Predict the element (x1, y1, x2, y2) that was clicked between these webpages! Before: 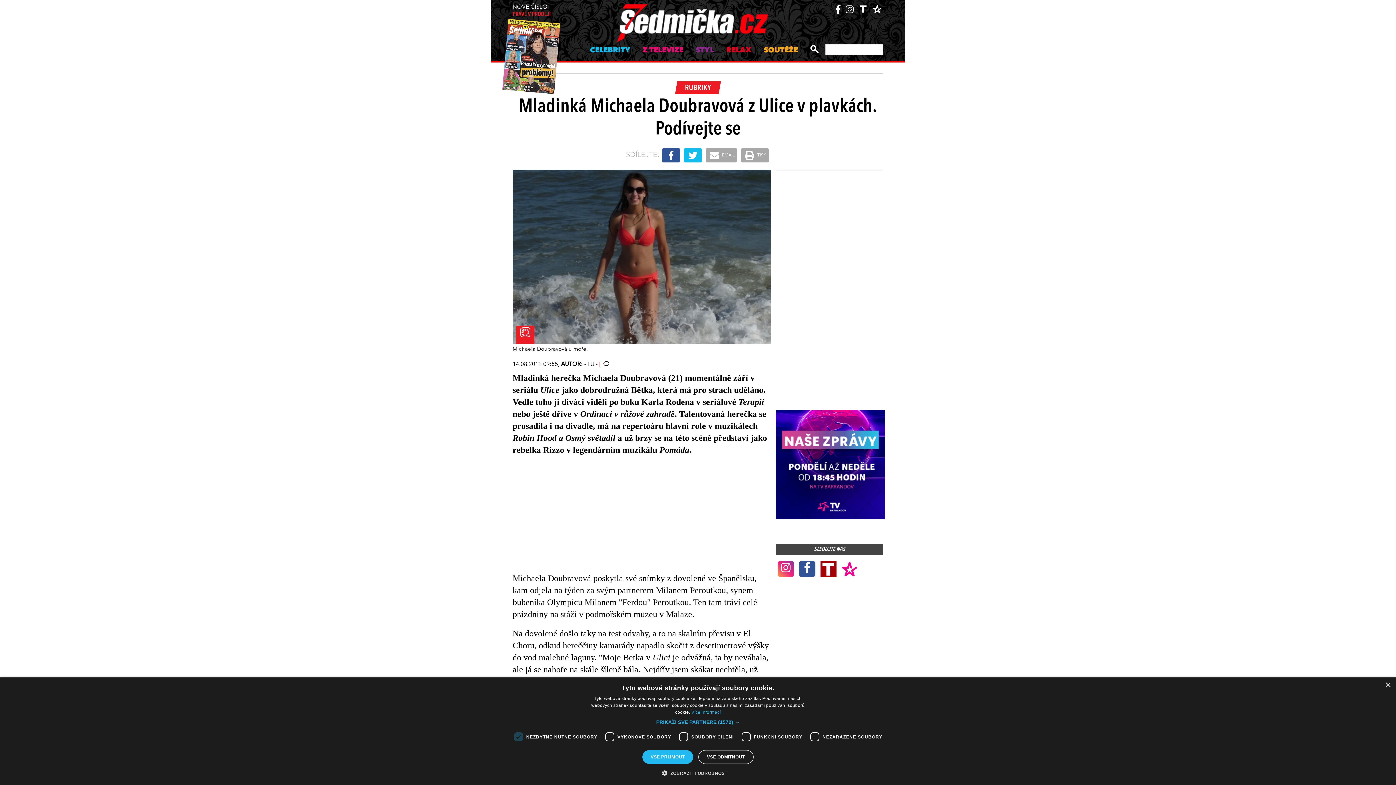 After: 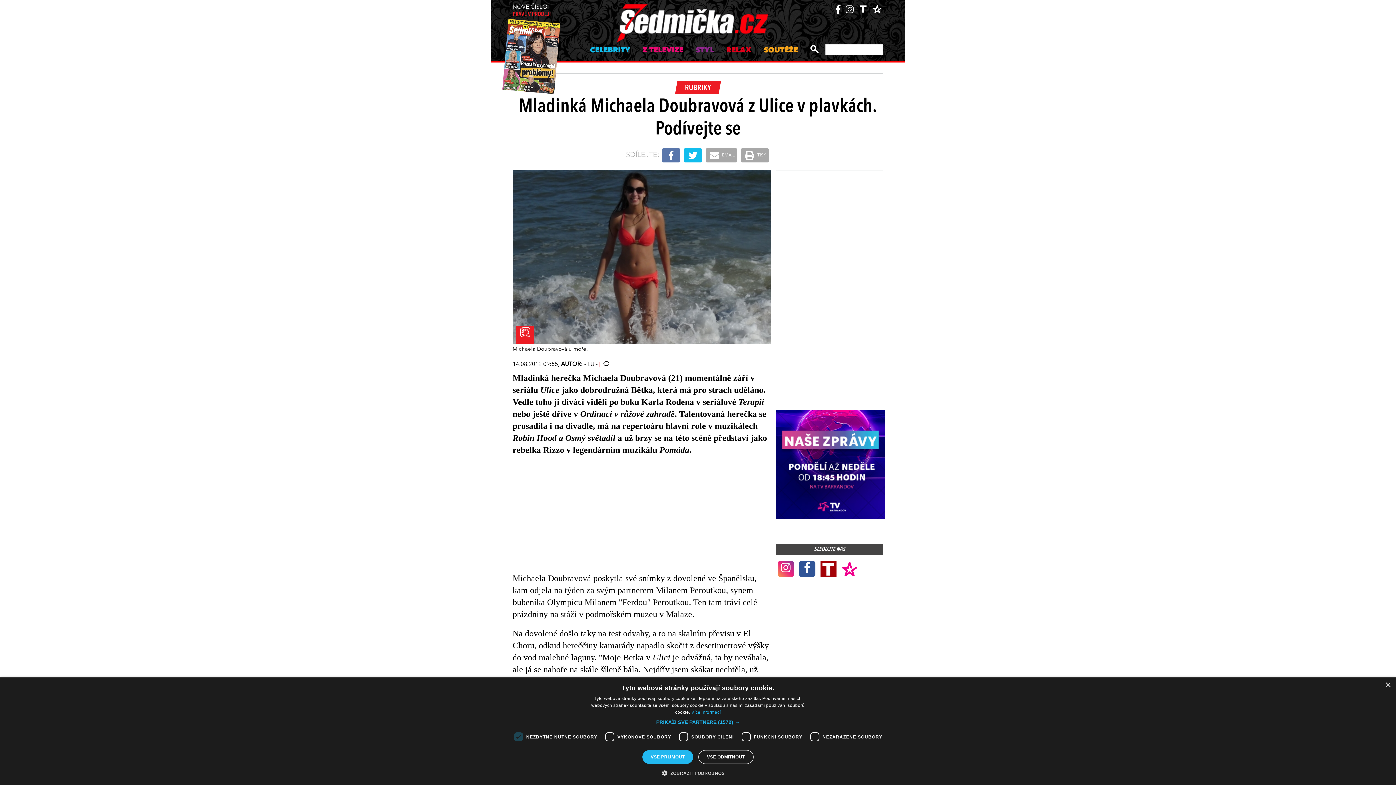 Action: bbox: (664, 148, 680, 162)